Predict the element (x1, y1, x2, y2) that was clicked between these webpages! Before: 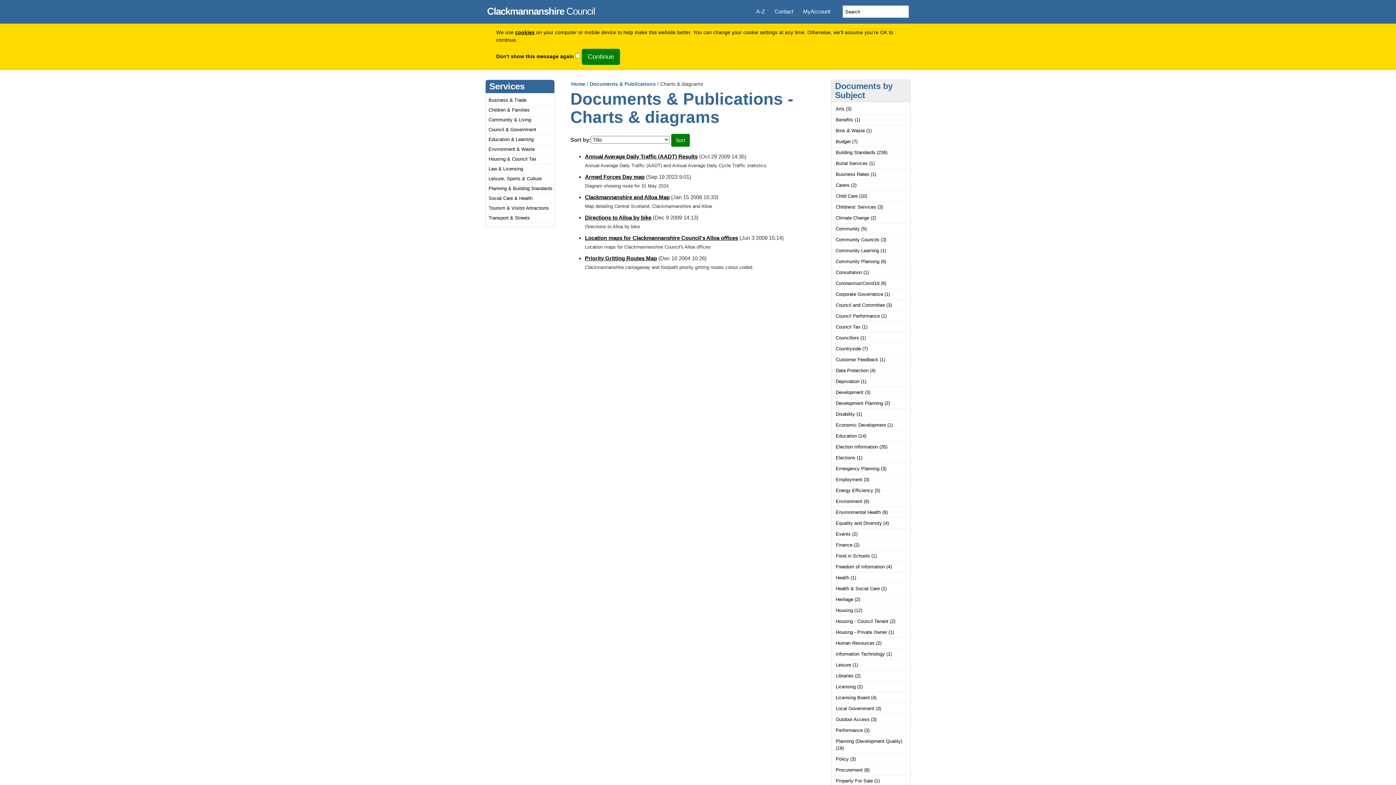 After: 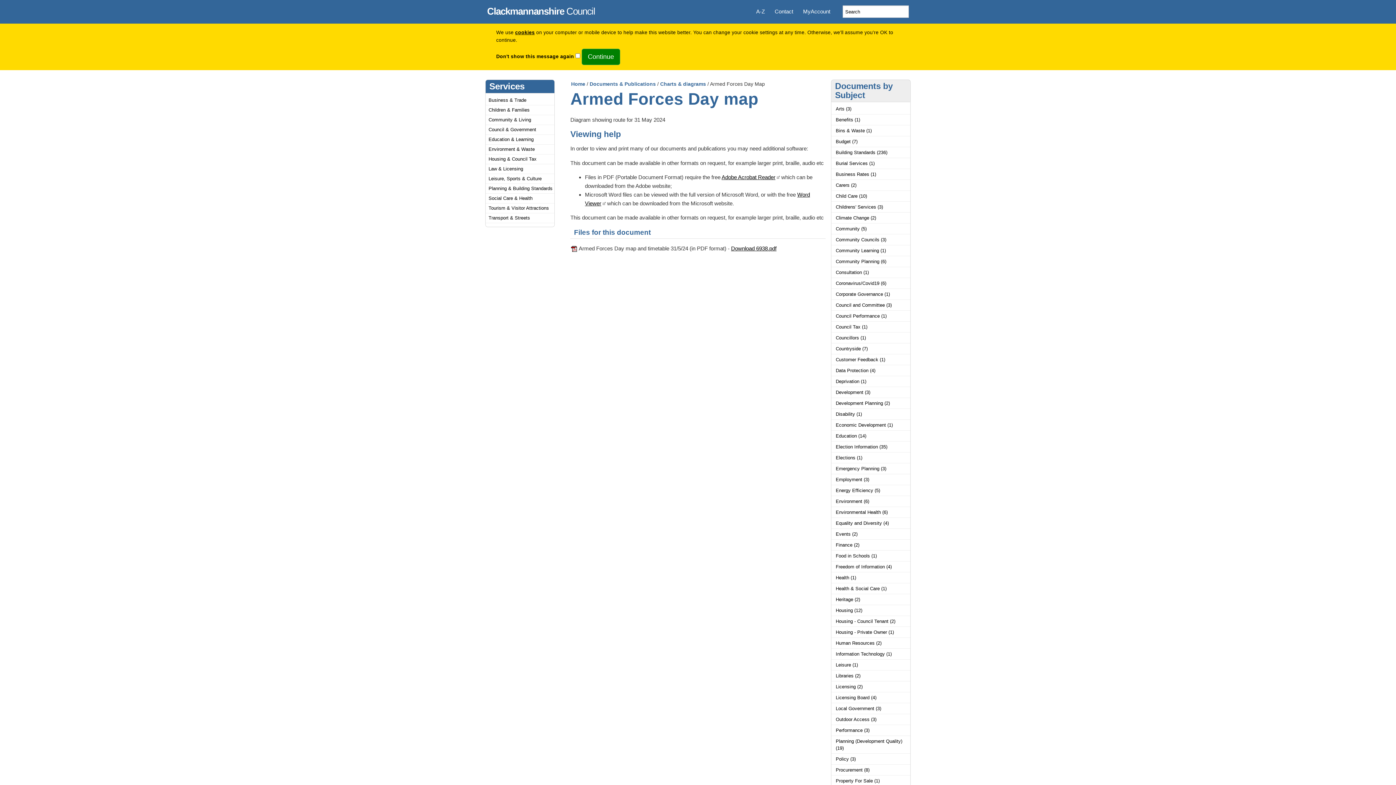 Action: label: Armed Forces Day map bbox: (585, 173, 644, 180)